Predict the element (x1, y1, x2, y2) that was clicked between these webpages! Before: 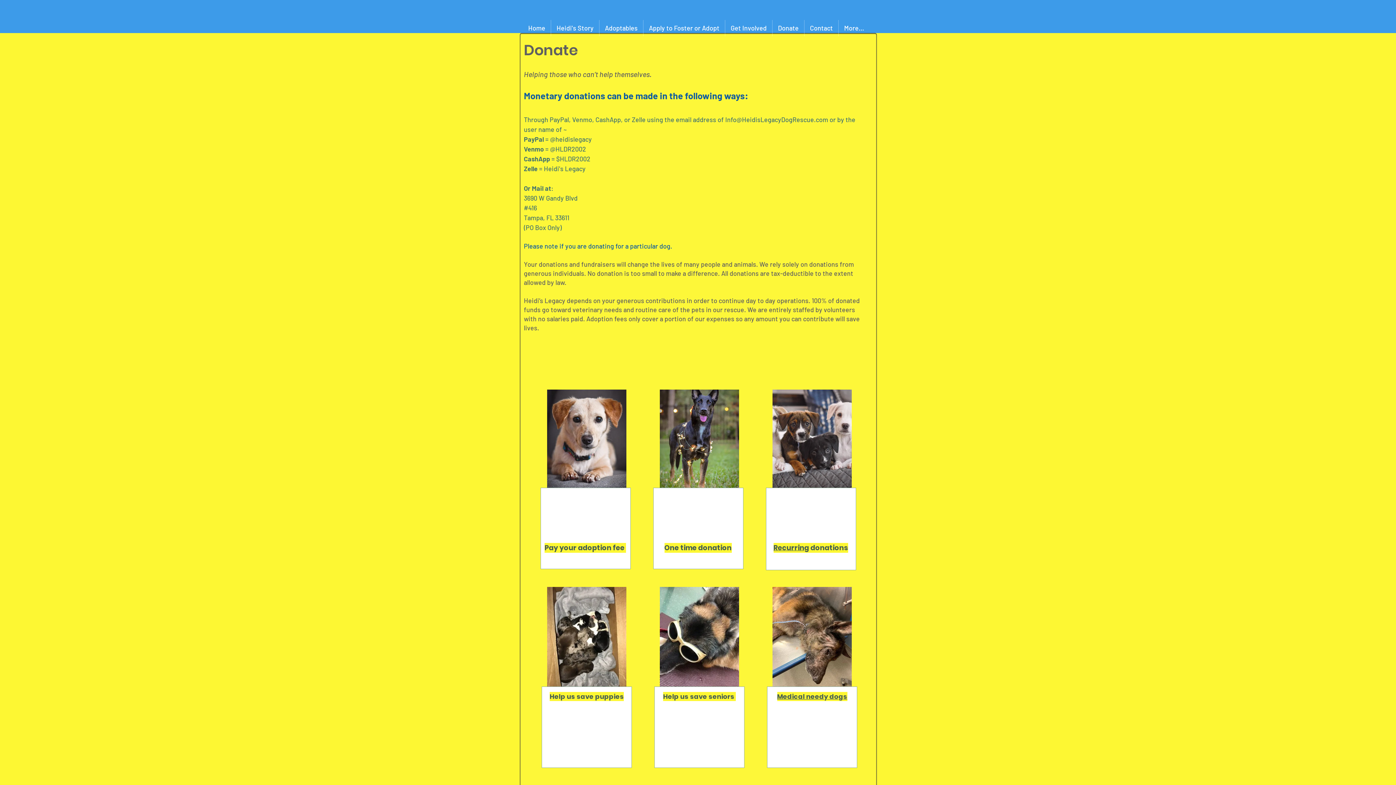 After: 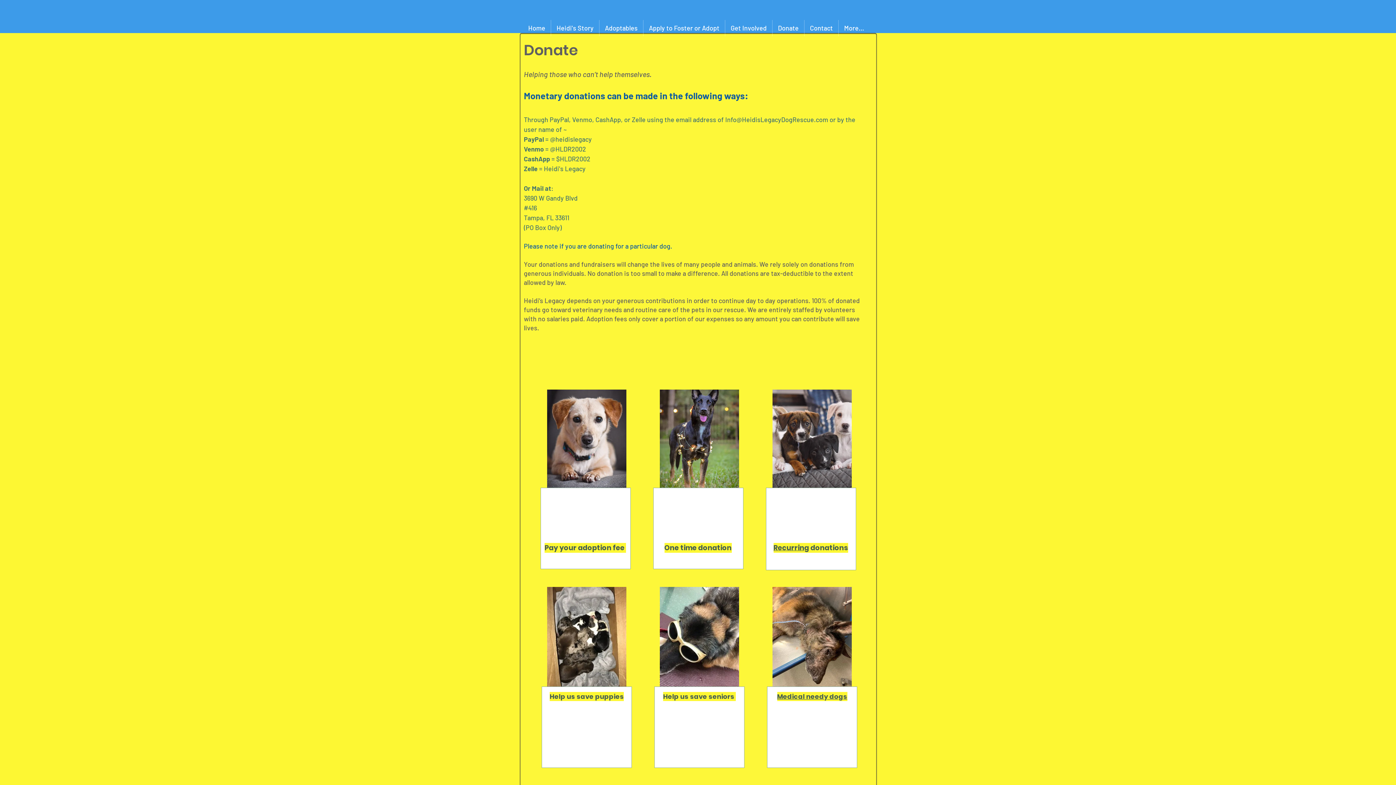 Action: label: Donate bbox: (772, 20, 804, 36)